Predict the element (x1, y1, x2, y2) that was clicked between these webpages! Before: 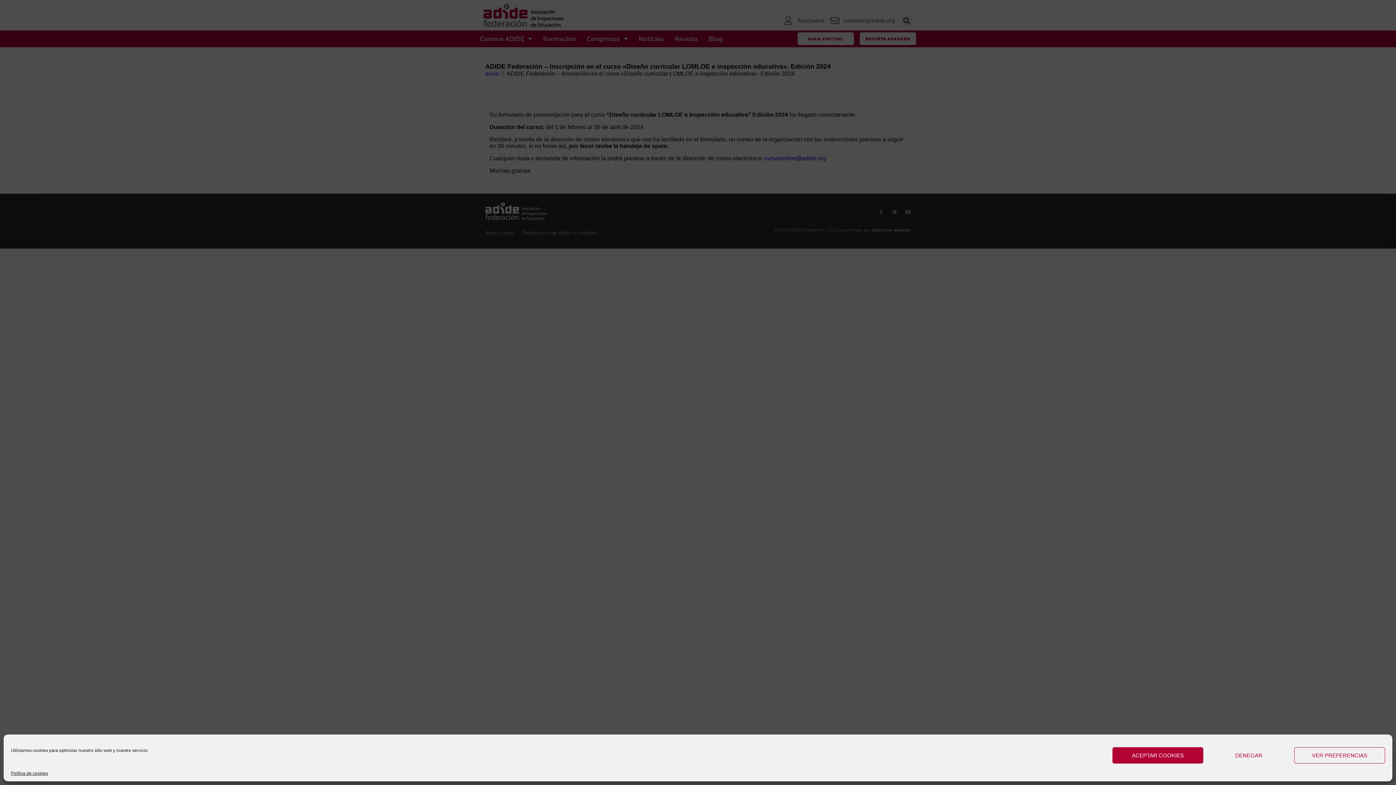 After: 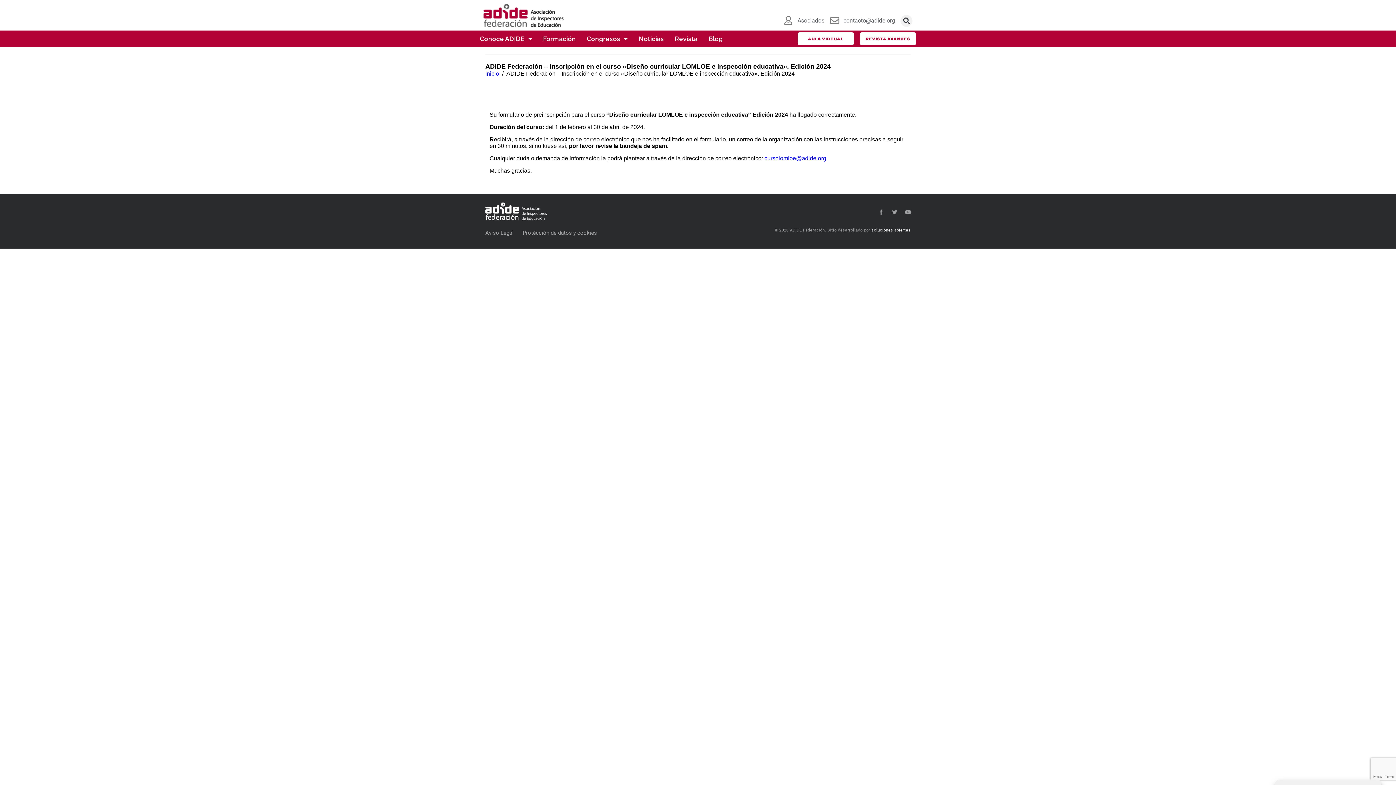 Action: label: ACEPTAR COOKIES bbox: (1112, 747, 1203, 764)